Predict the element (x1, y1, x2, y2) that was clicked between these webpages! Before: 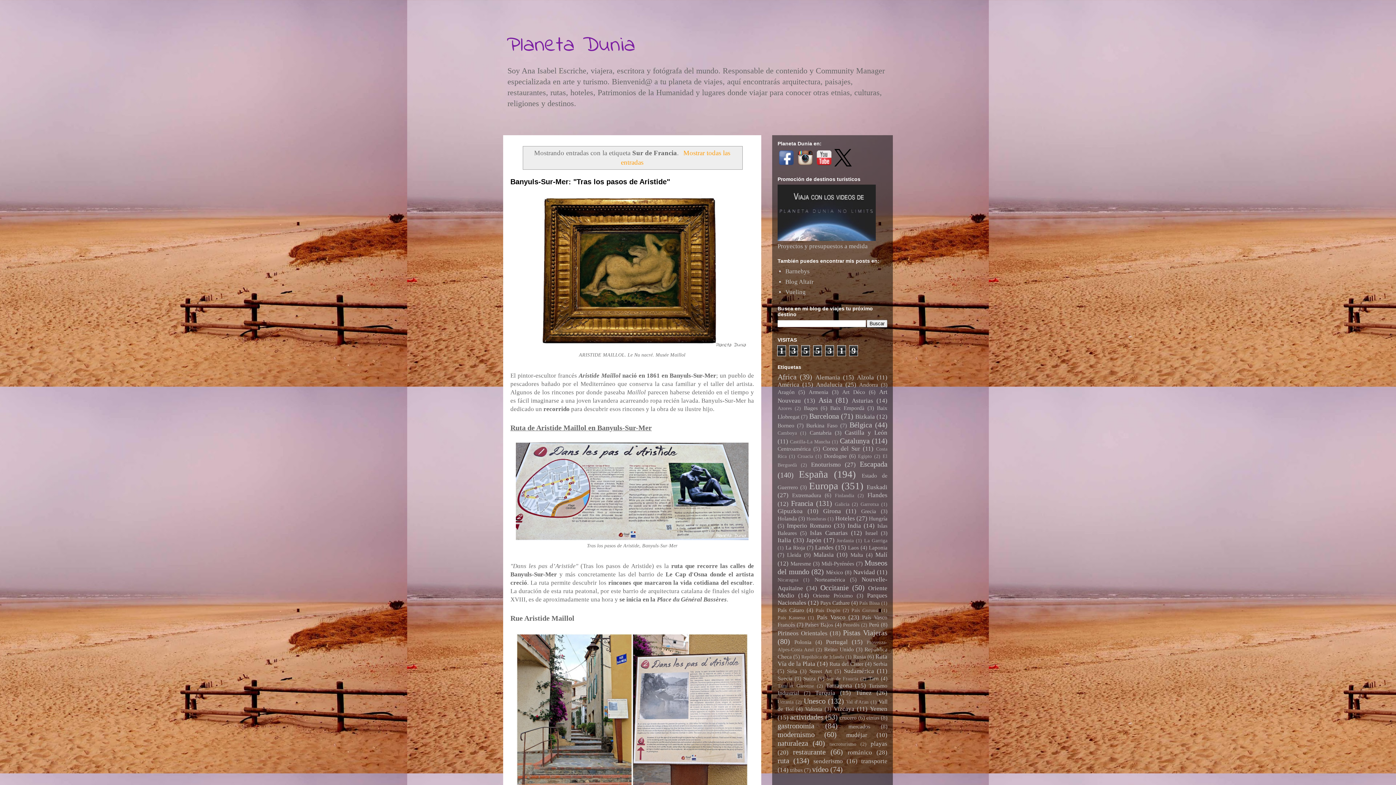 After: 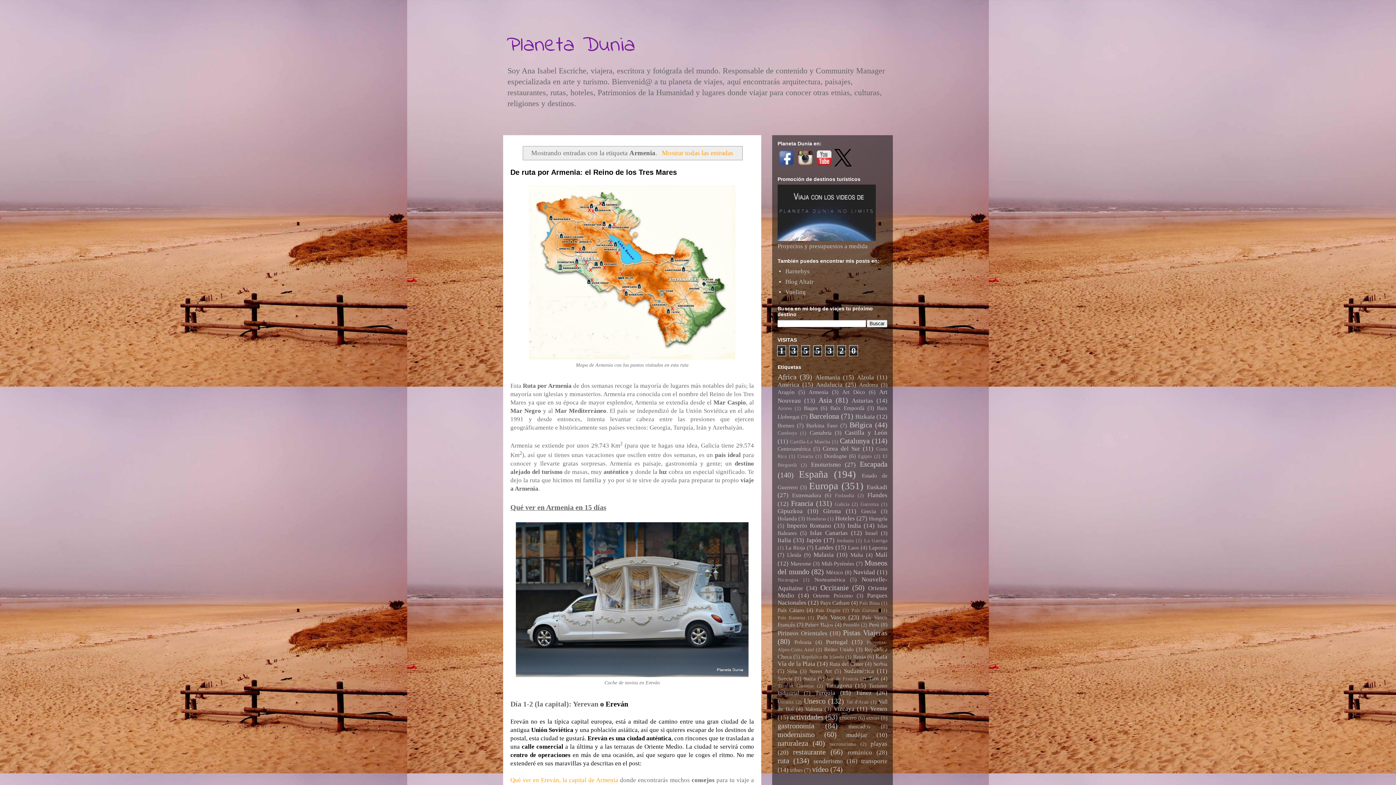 Action: label: Armenia bbox: (808, 388, 828, 395)